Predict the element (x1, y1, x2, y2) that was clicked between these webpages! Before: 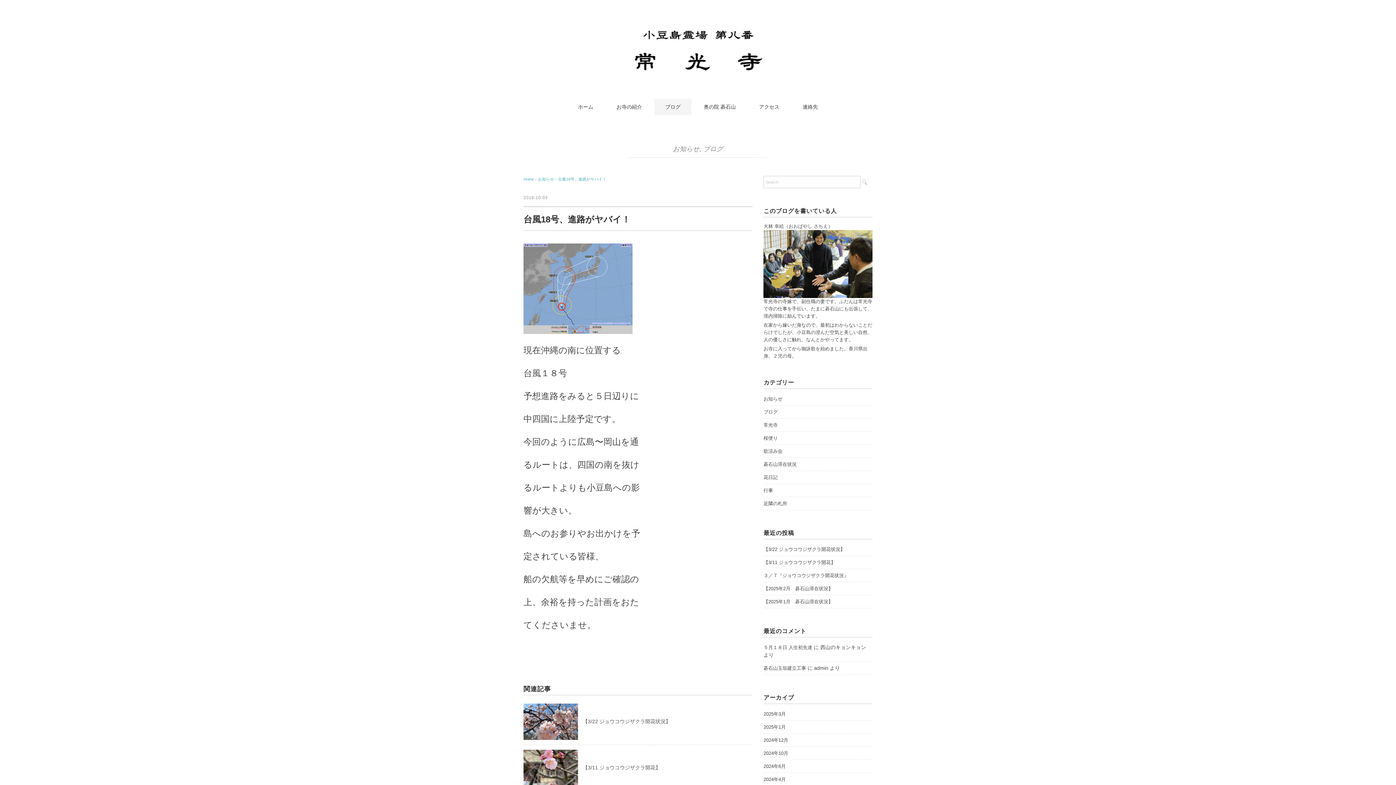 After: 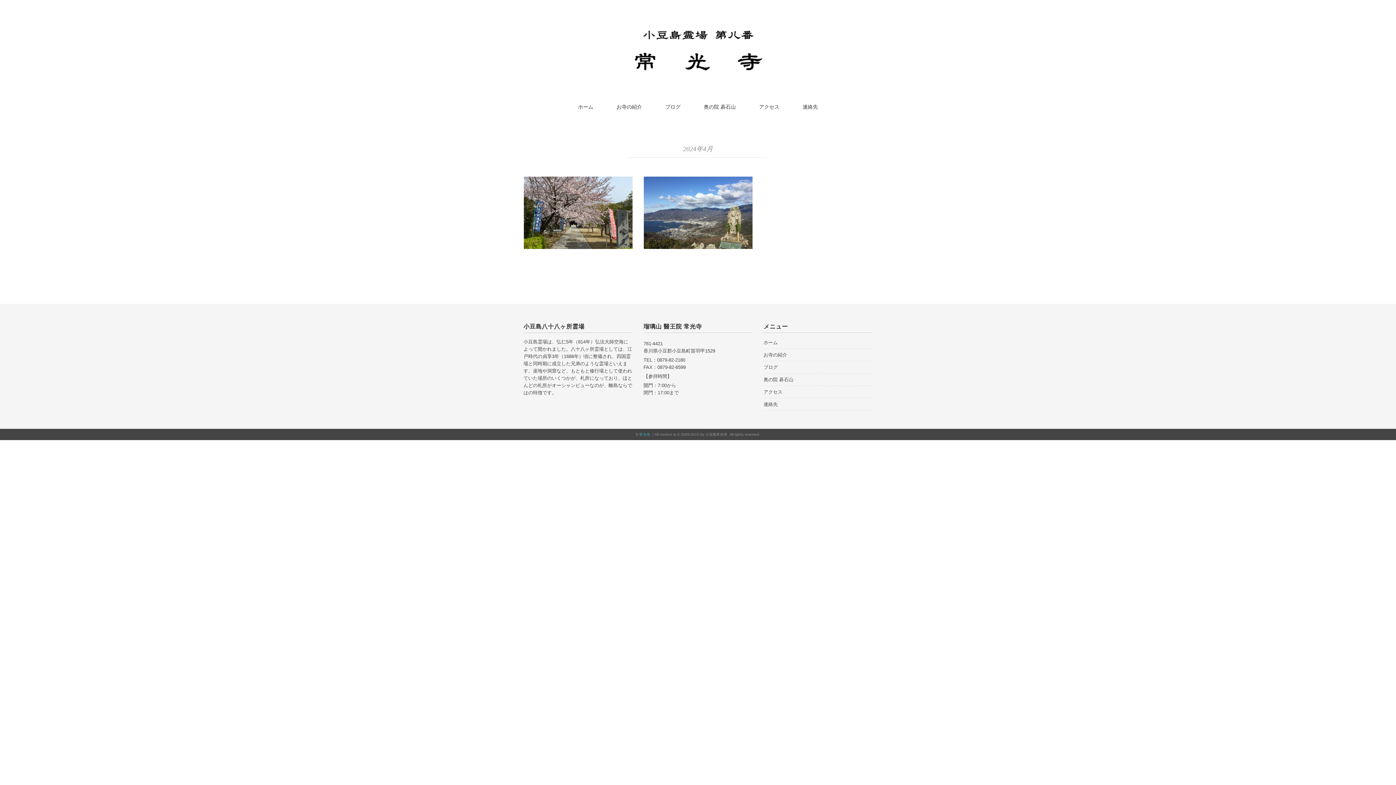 Action: label: 2024年4月 bbox: (763, 775, 785, 784)